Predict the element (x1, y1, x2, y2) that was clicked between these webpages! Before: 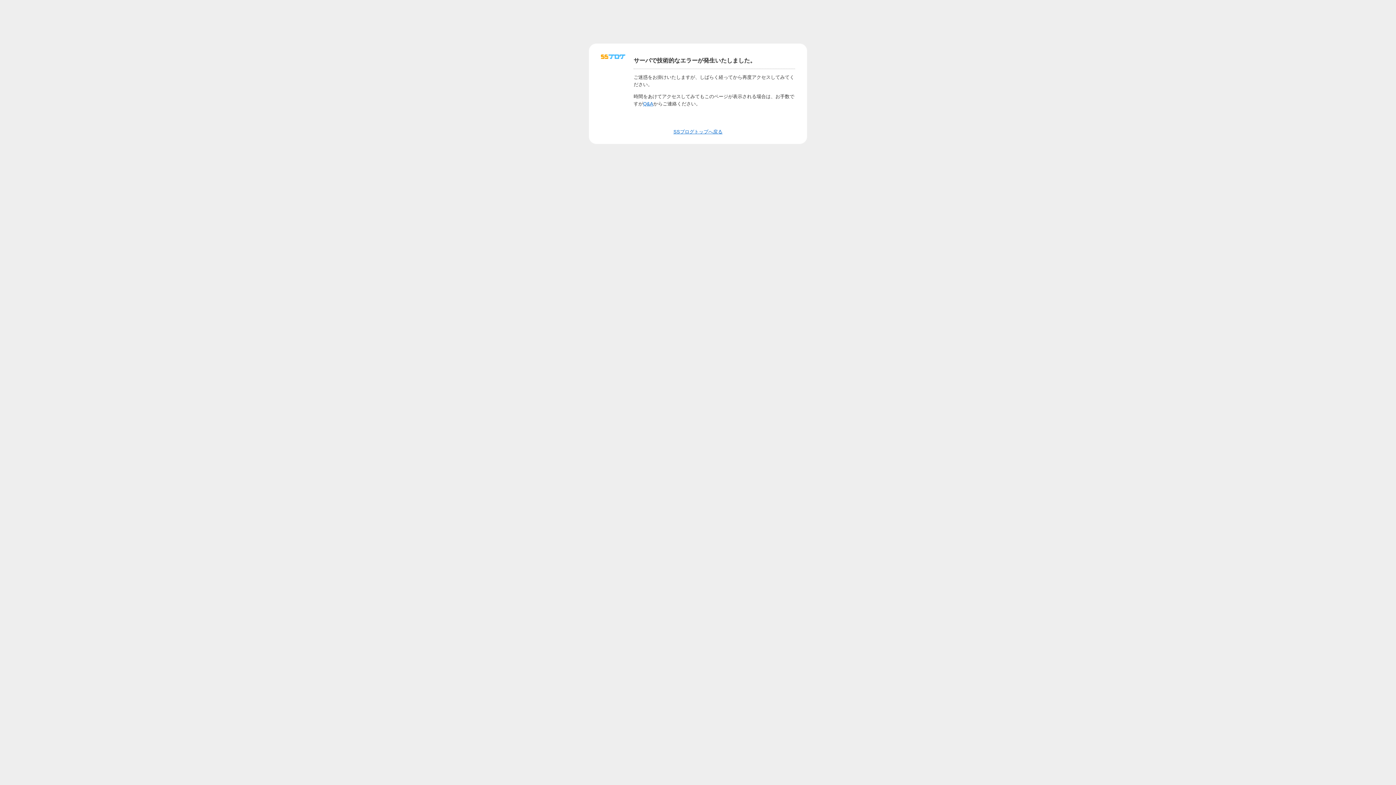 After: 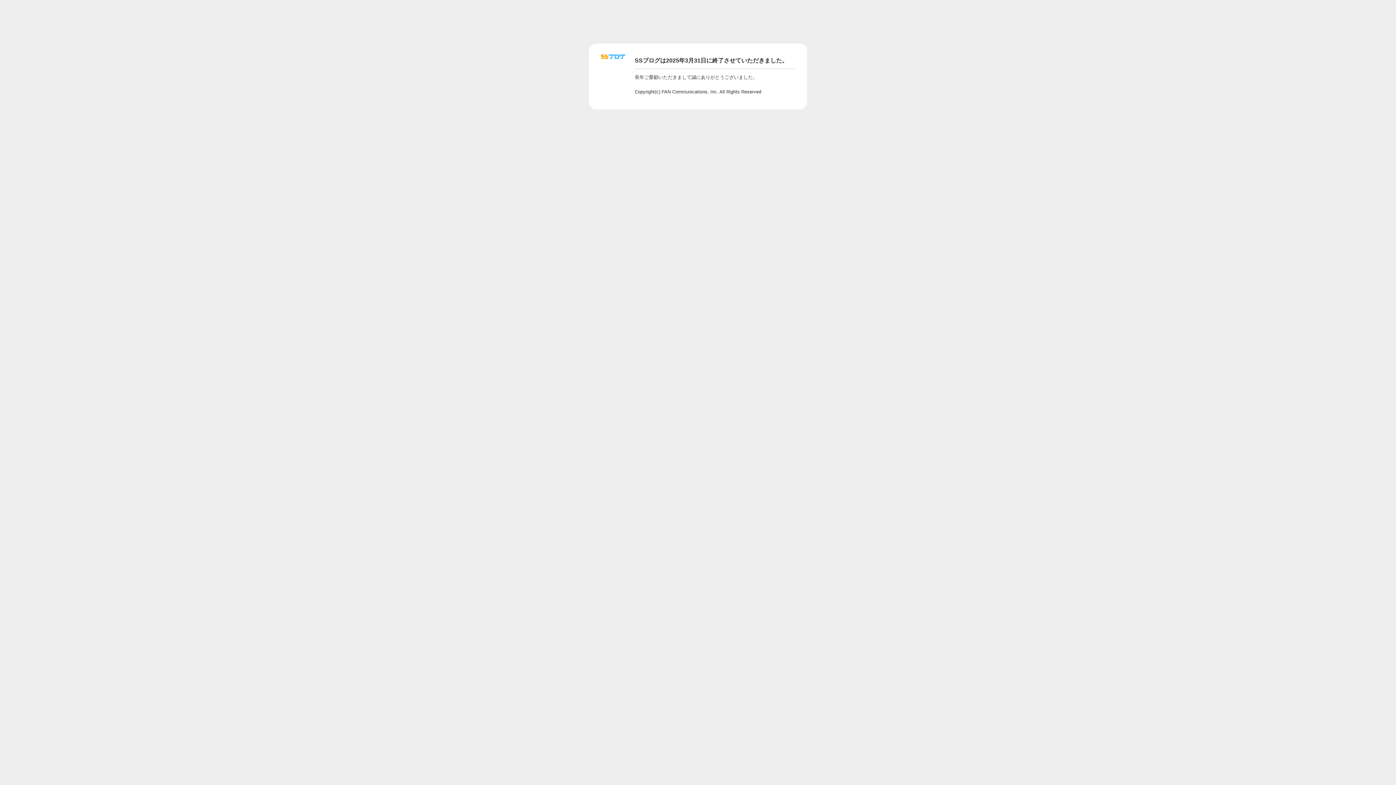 Action: bbox: (643, 100, 653, 106) label: Q&A